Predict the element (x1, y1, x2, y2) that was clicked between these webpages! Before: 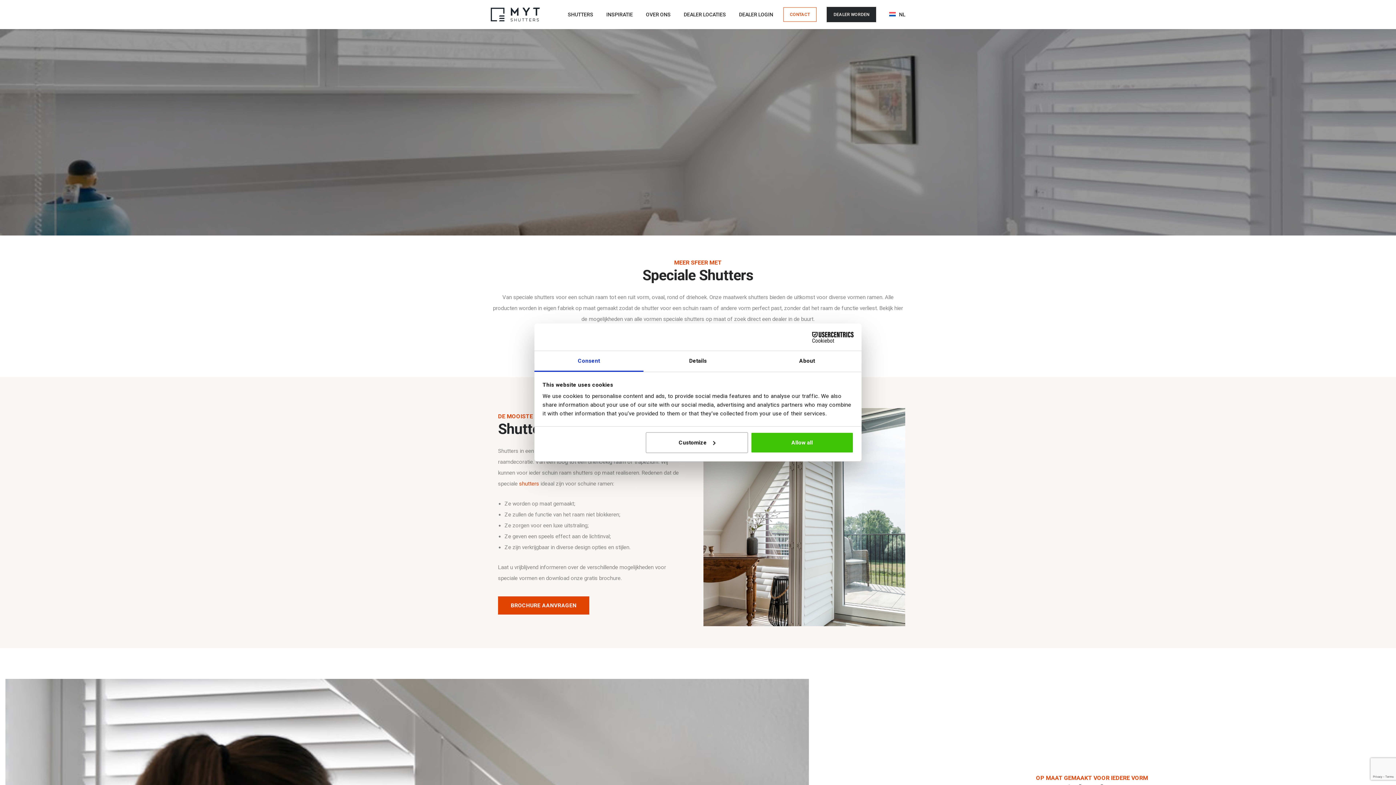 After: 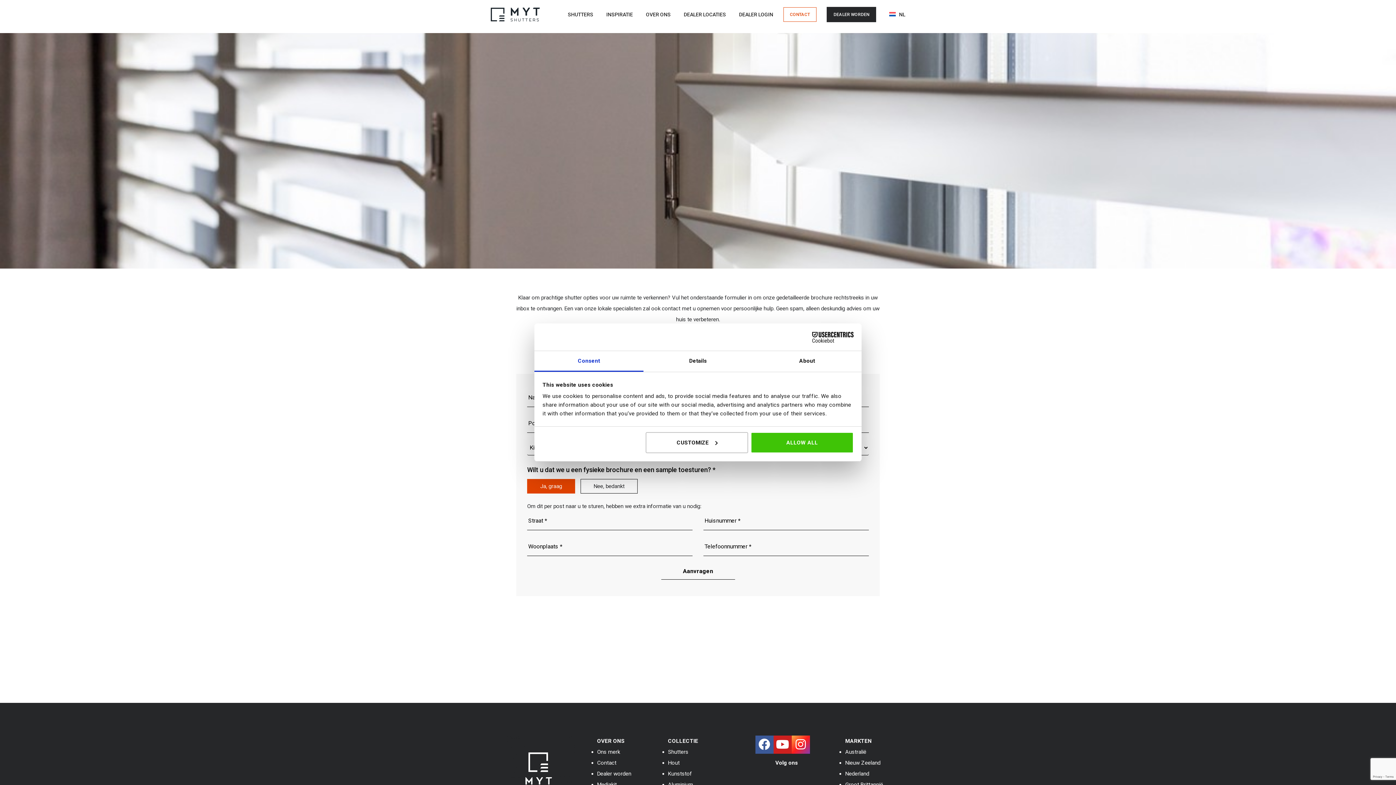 Action: bbox: (498, 596, 589, 614) label: BROCHURE AANVRAGEN